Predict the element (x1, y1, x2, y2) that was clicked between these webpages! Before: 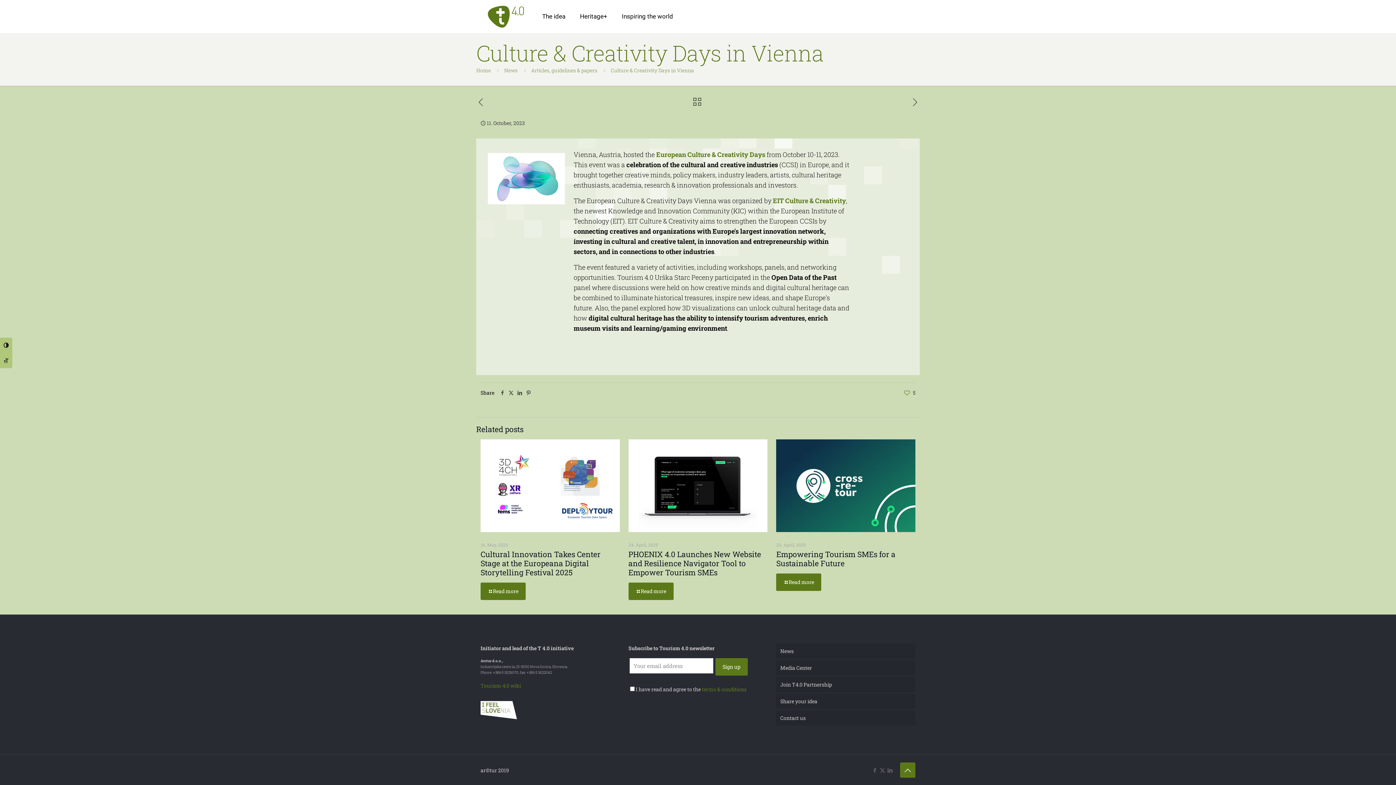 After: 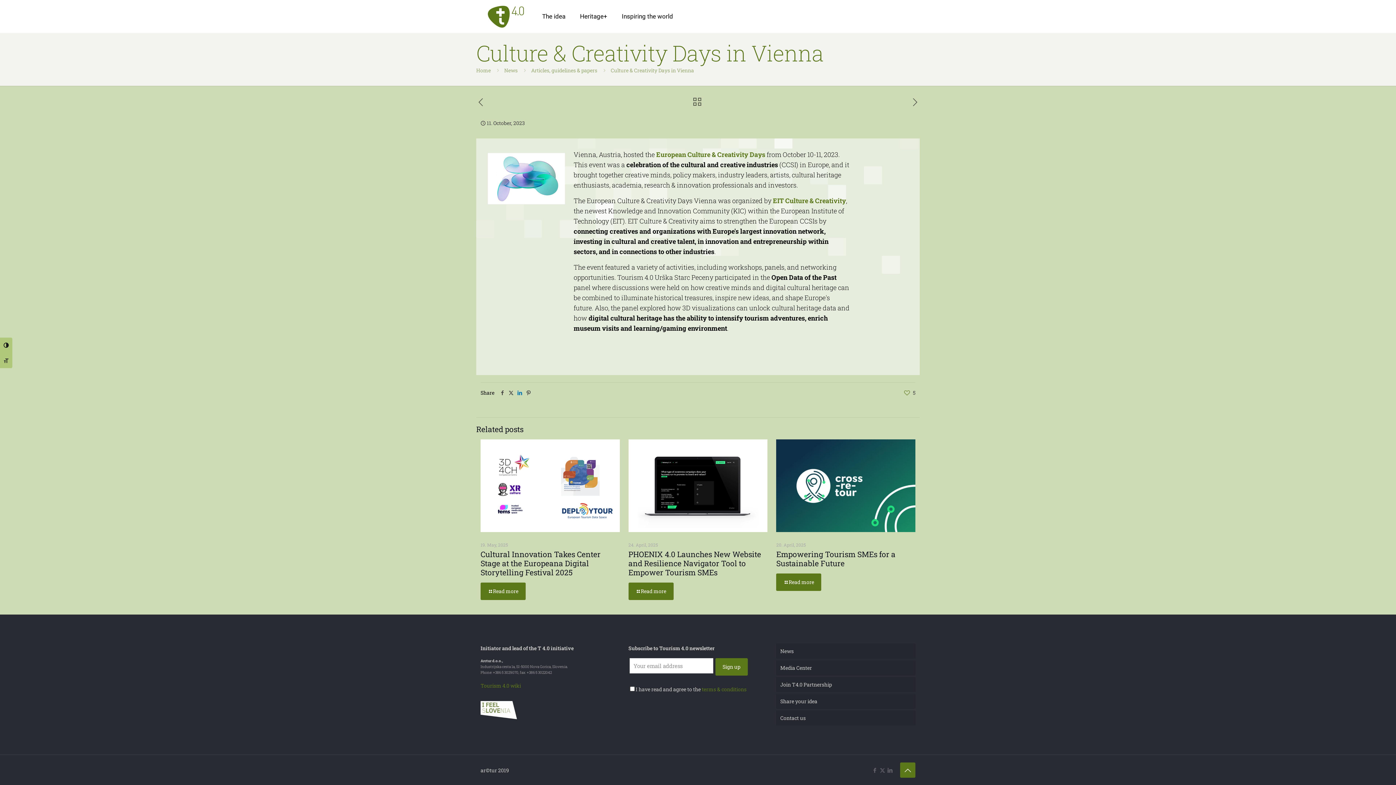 Action: bbox: (515, 389, 524, 396)